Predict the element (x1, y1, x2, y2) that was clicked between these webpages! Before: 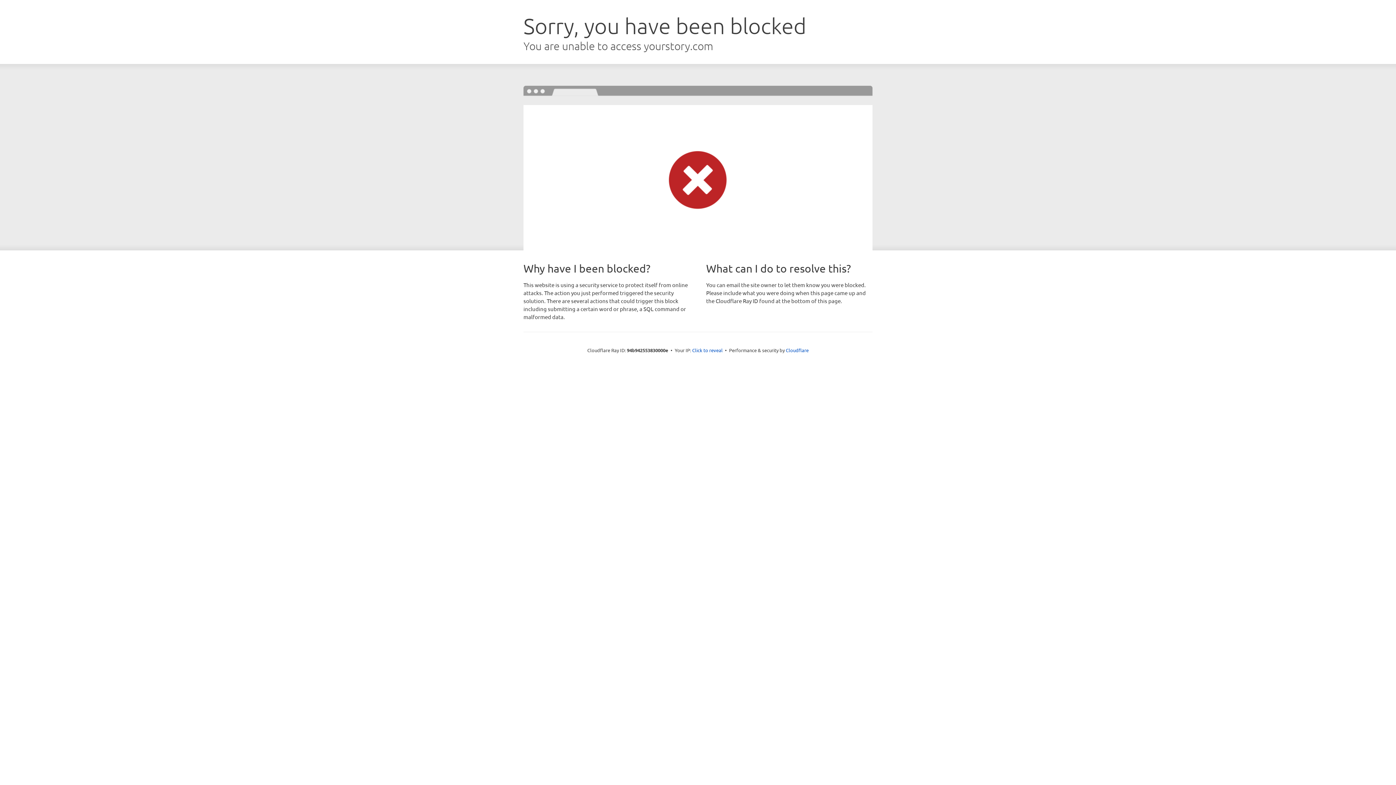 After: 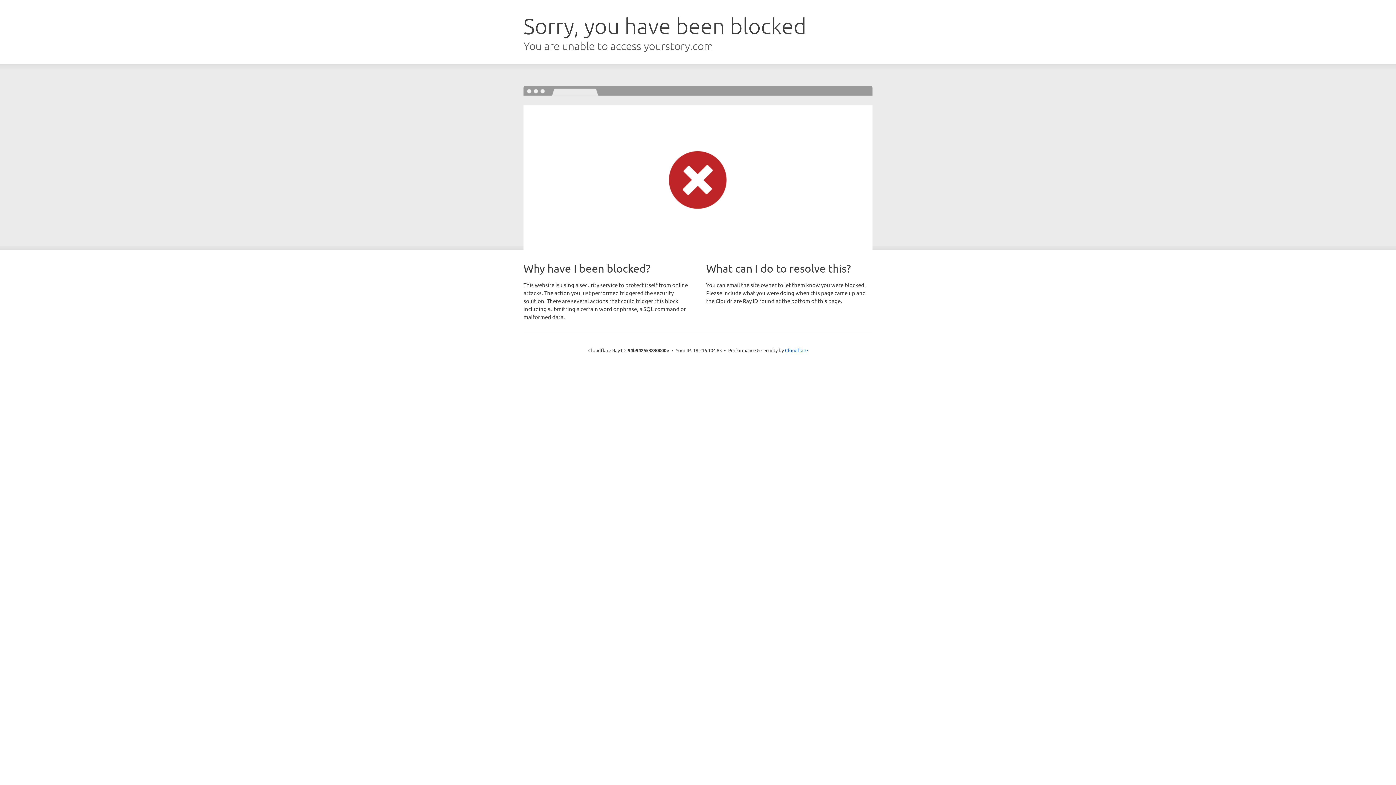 Action: bbox: (692, 346, 722, 353) label: Click to reveal